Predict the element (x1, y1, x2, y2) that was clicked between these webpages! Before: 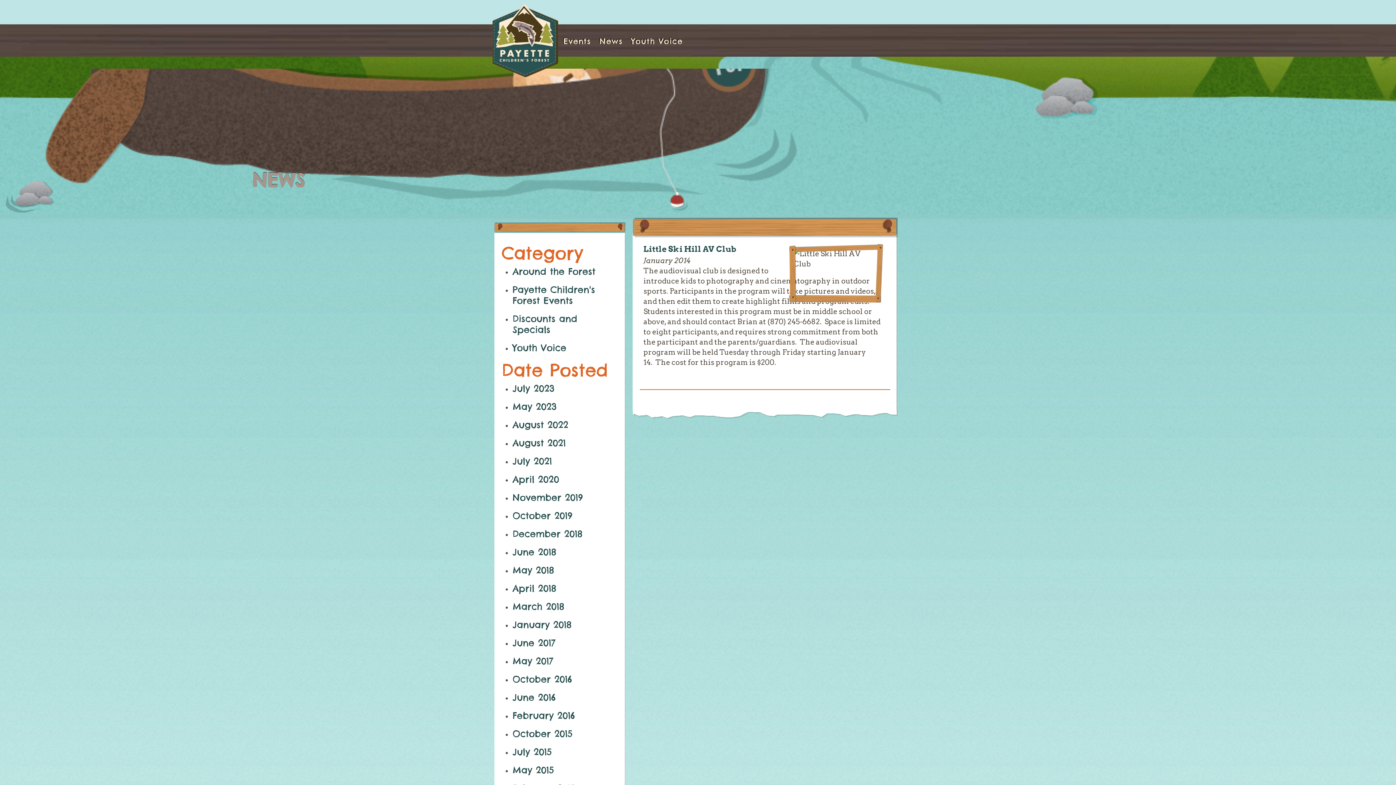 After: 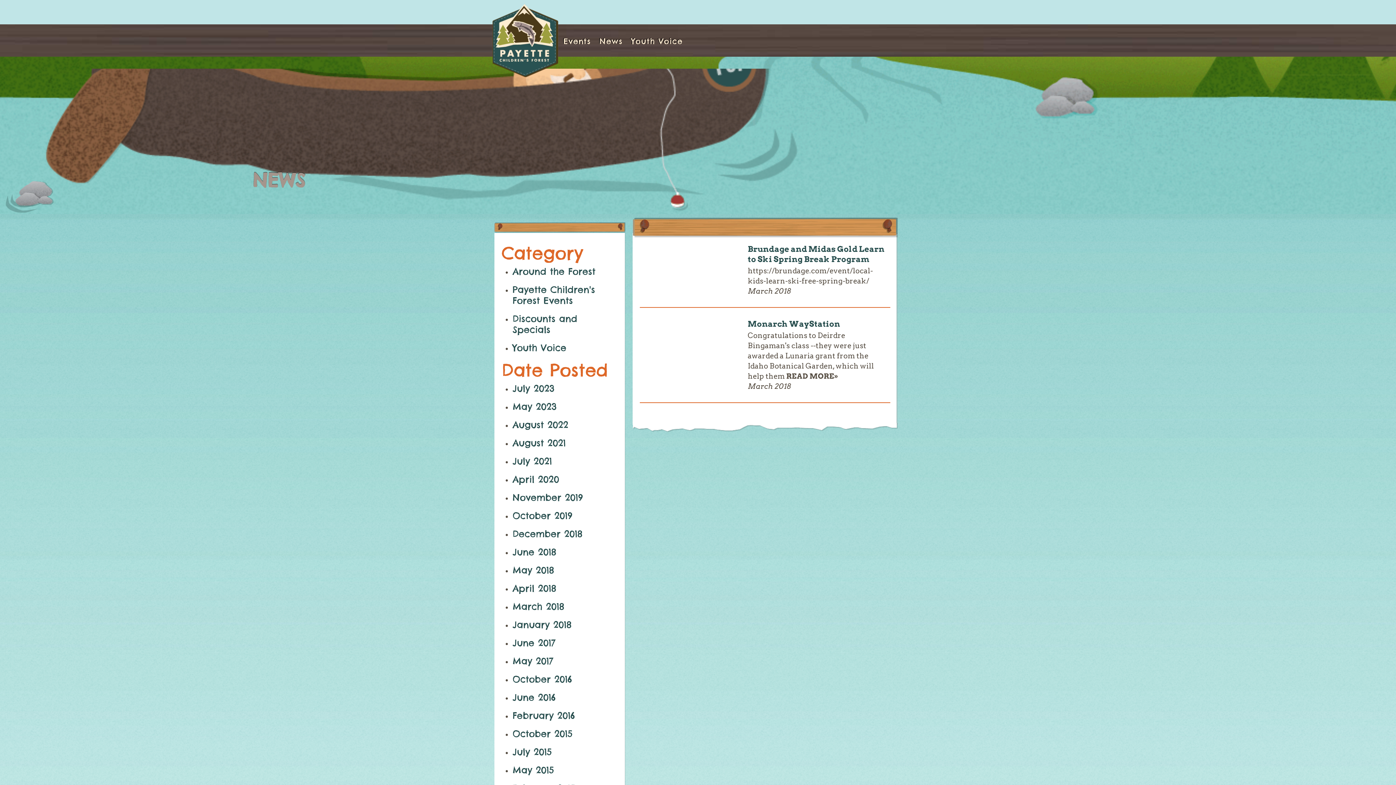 Action: bbox: (512, 601, 564, 612) label: March 2018